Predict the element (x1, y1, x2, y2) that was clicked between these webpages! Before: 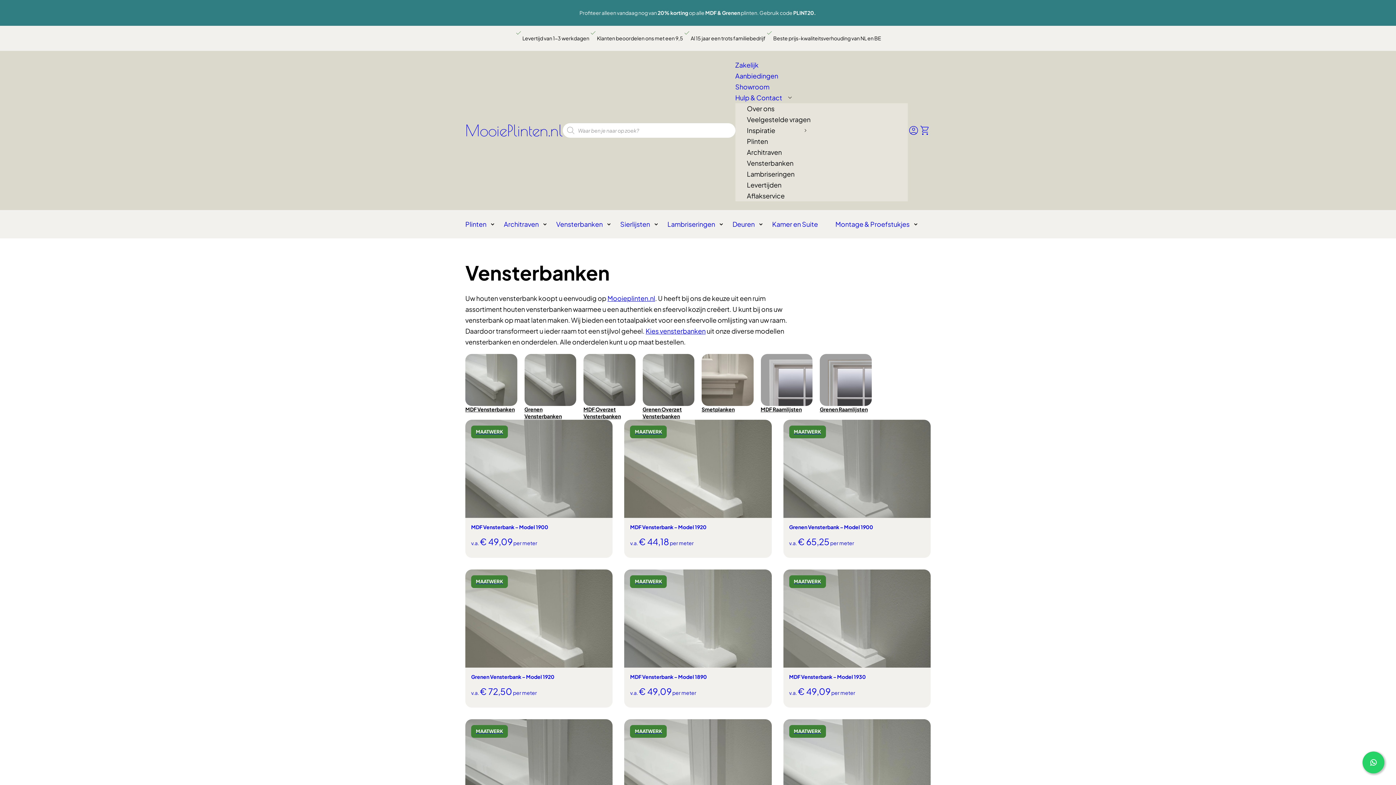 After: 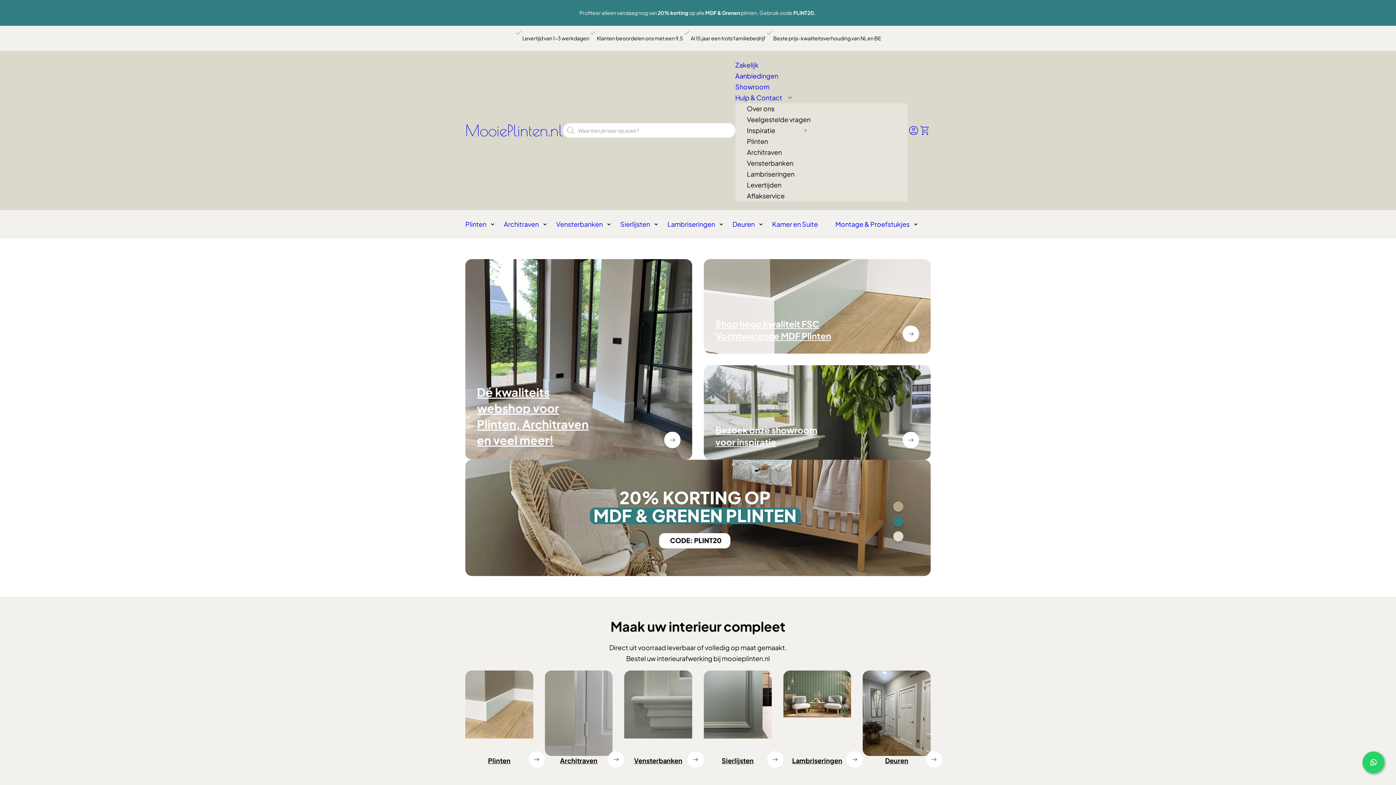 Action: bbox: (607, 294, 655, 302) label: Mooieplinten.nl